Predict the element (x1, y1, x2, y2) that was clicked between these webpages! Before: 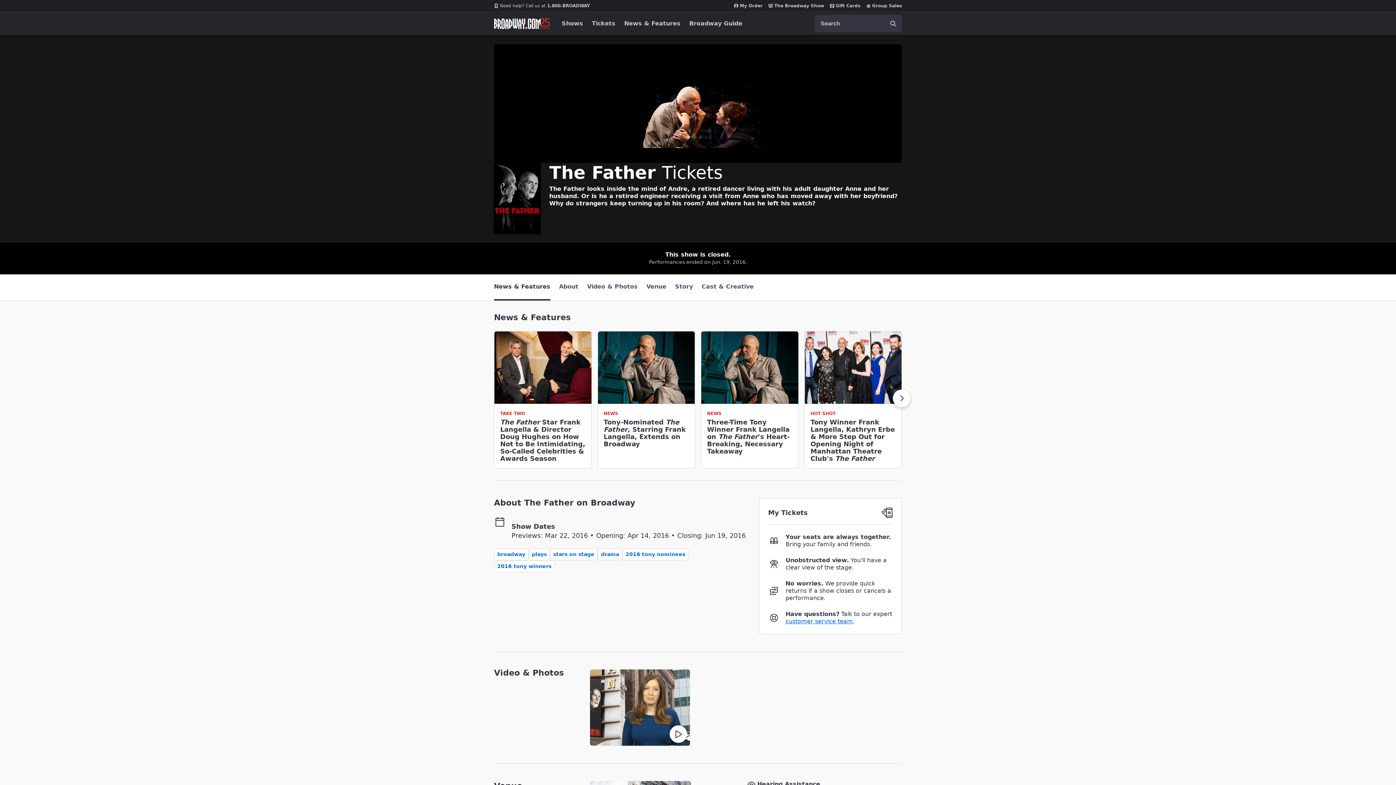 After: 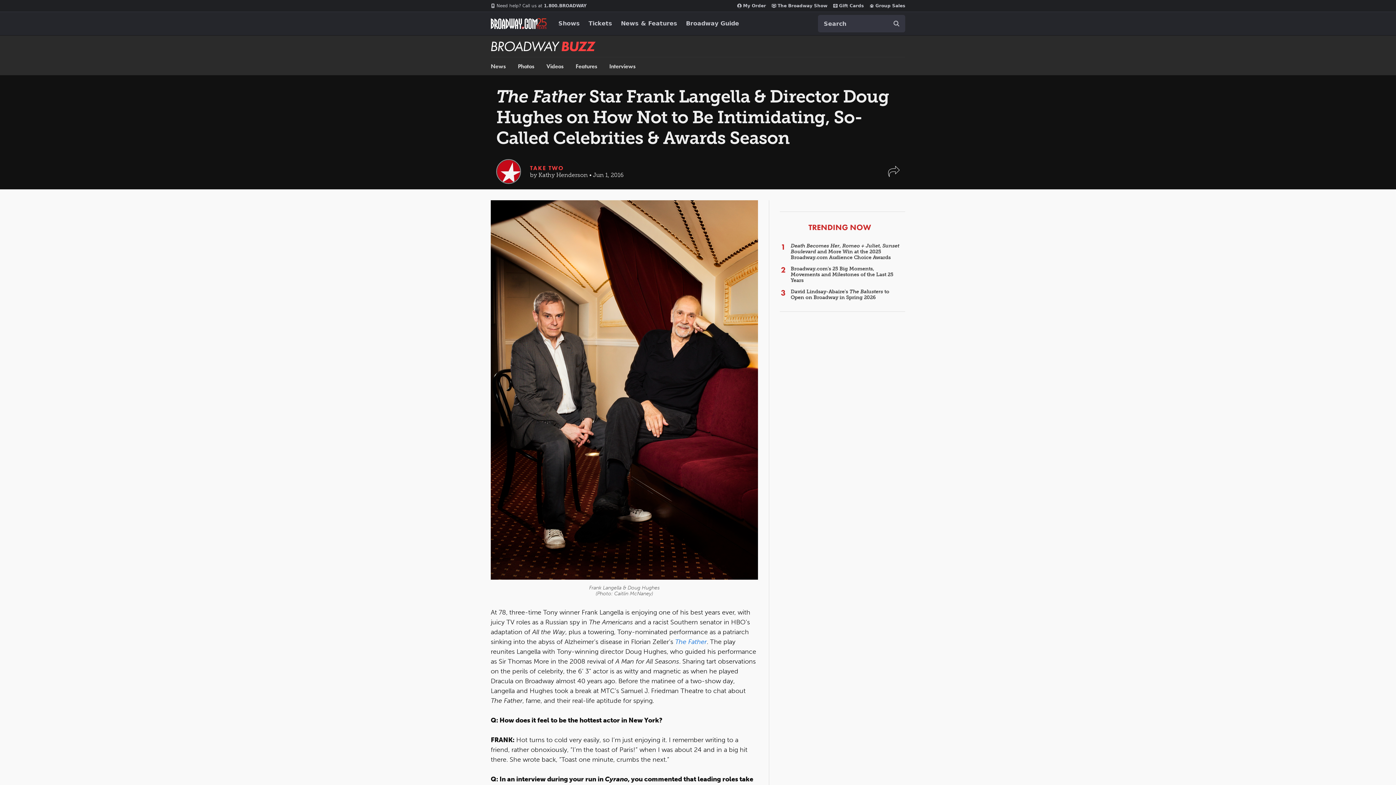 Action: bbox: (494, 331, 591, 468) label: TAKE TWO
The Father Star Frank Langella & Director Doug Hughes on How Not to Be Intimidating, So-Called Celebrities & Awards Season